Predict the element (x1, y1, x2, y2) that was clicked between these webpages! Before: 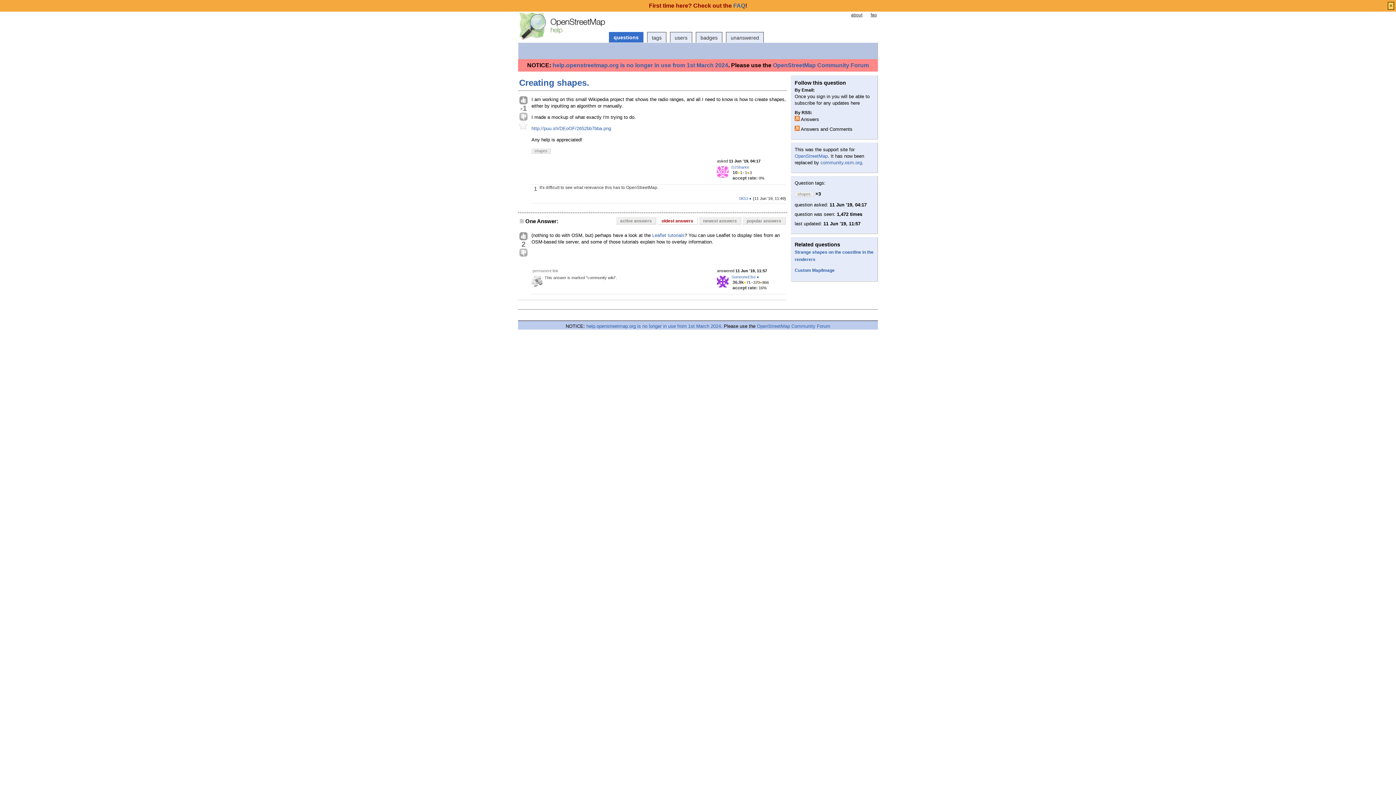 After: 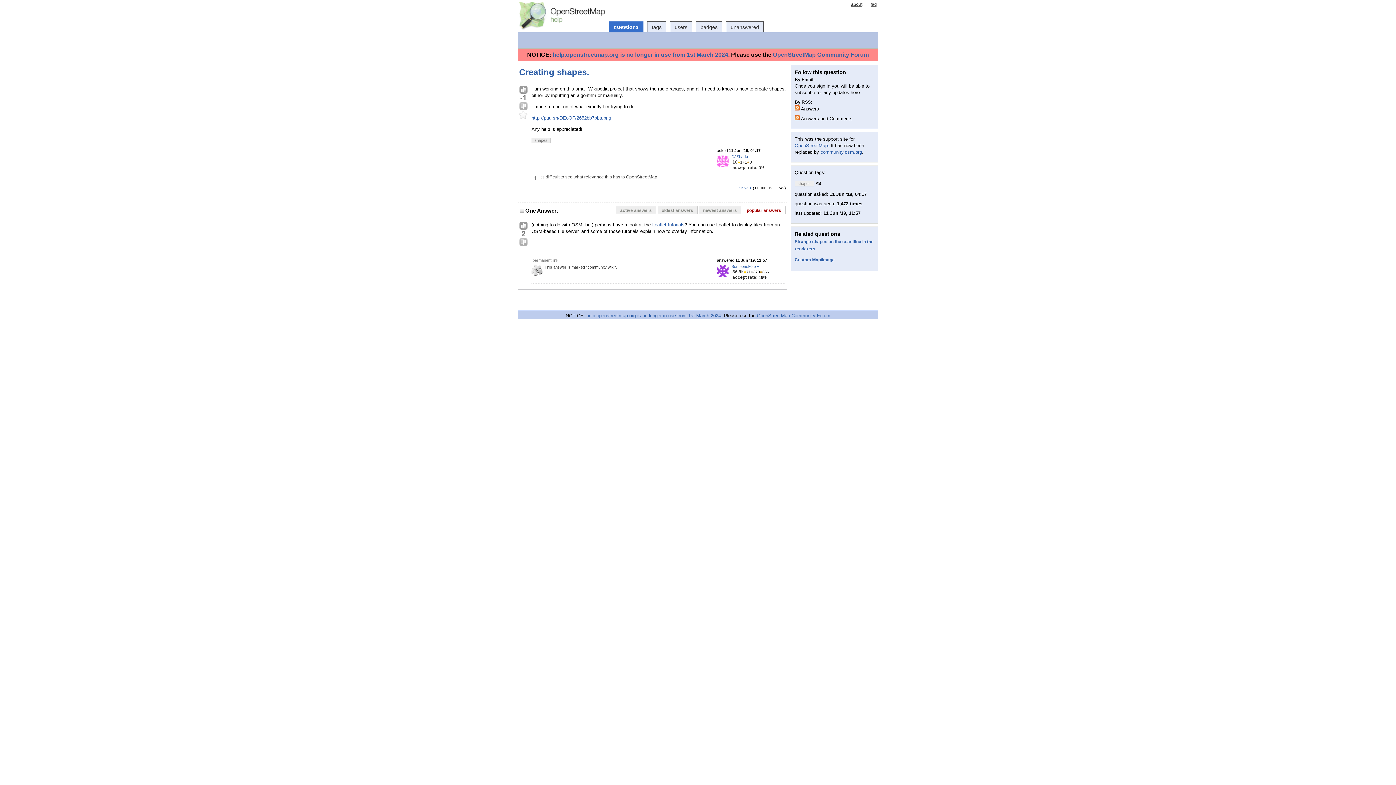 Action: label: popular answers bbox: (742, 217, 785, 224)